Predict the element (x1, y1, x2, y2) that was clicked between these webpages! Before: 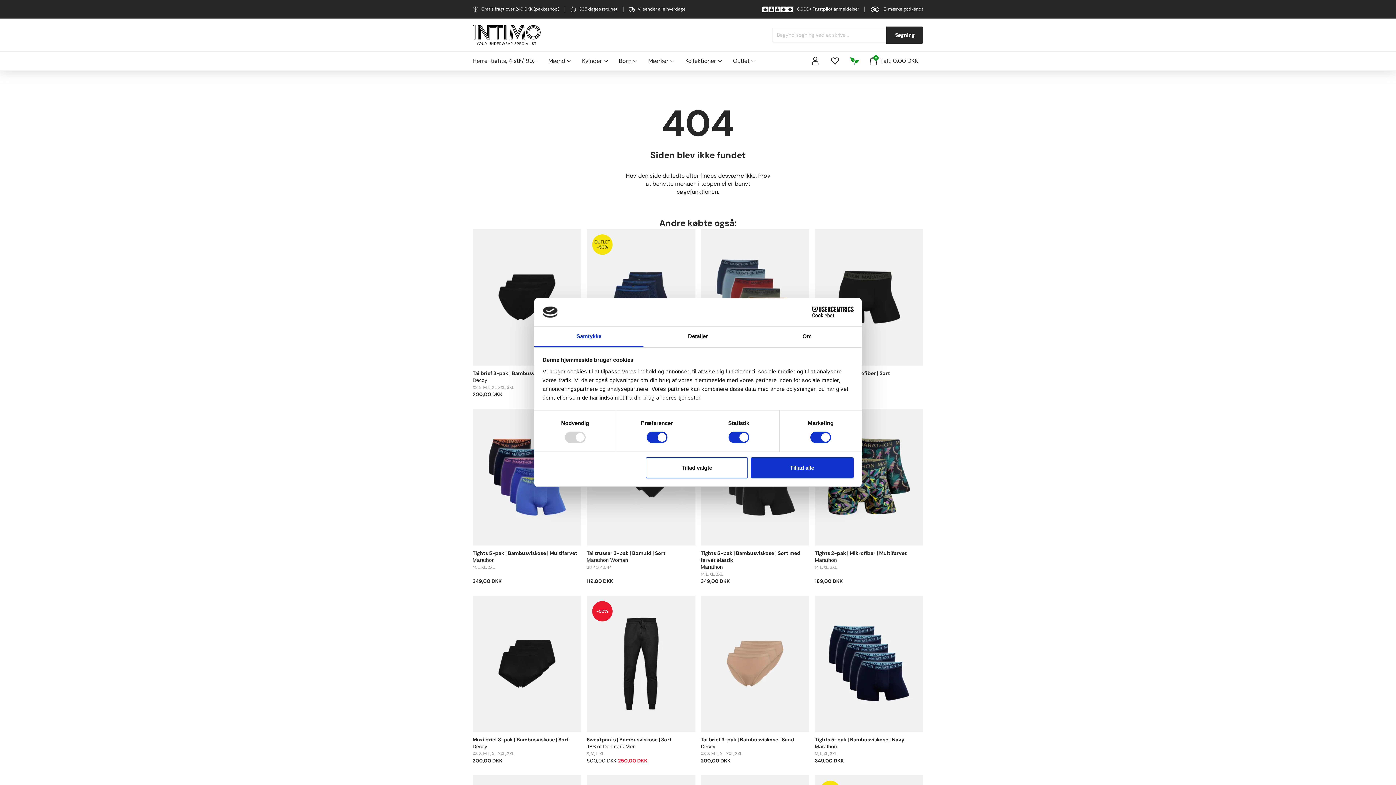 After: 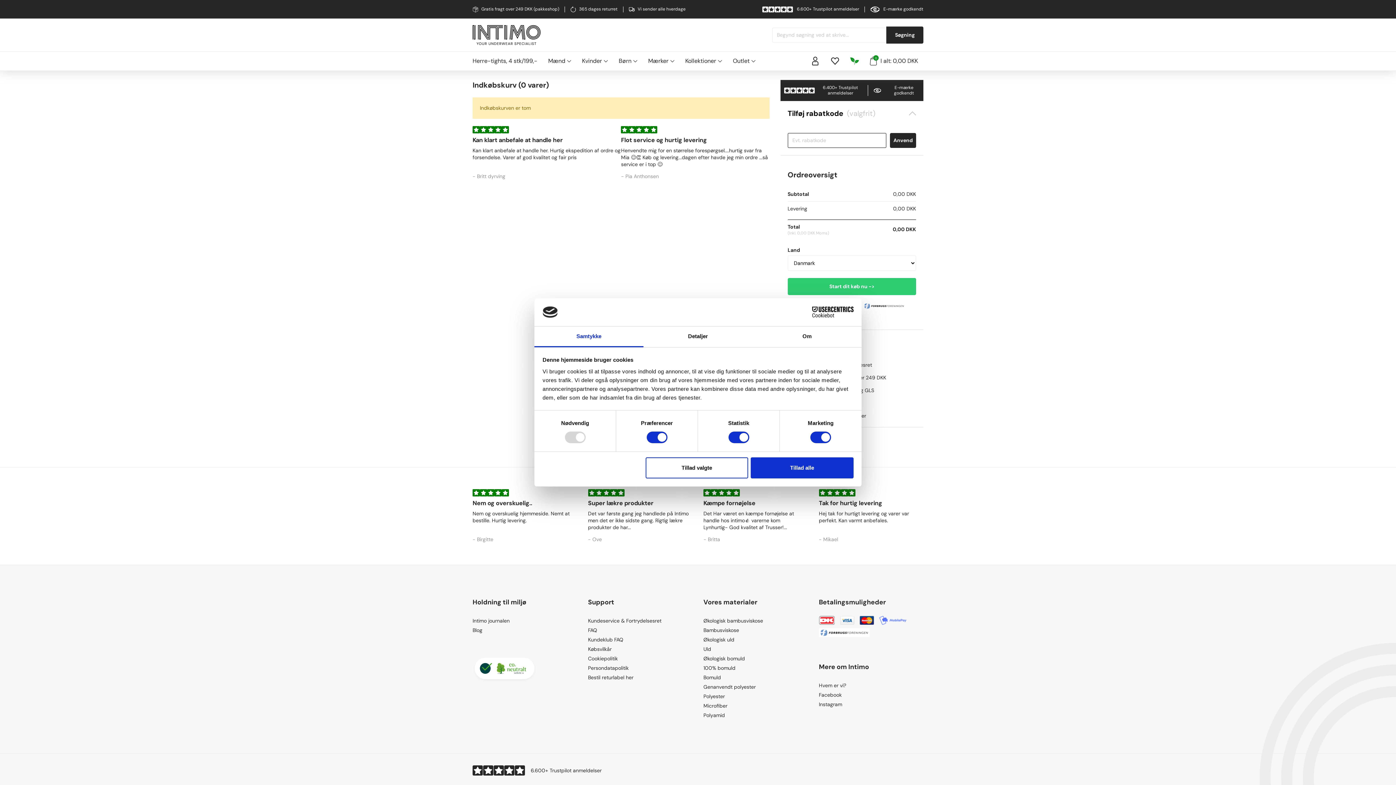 Action: label: 0
I alt: 0,00 DKK bbox: (864, 51, 923, 70)